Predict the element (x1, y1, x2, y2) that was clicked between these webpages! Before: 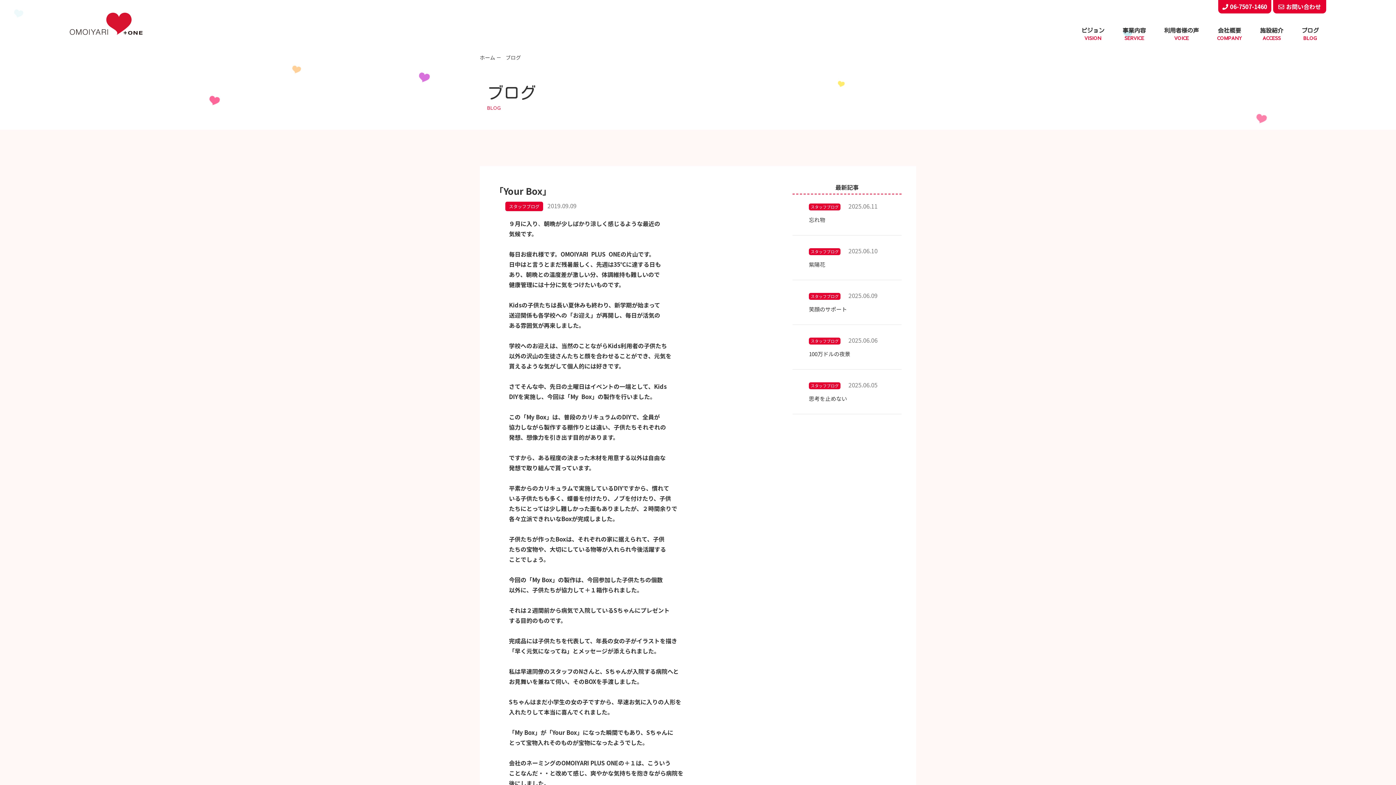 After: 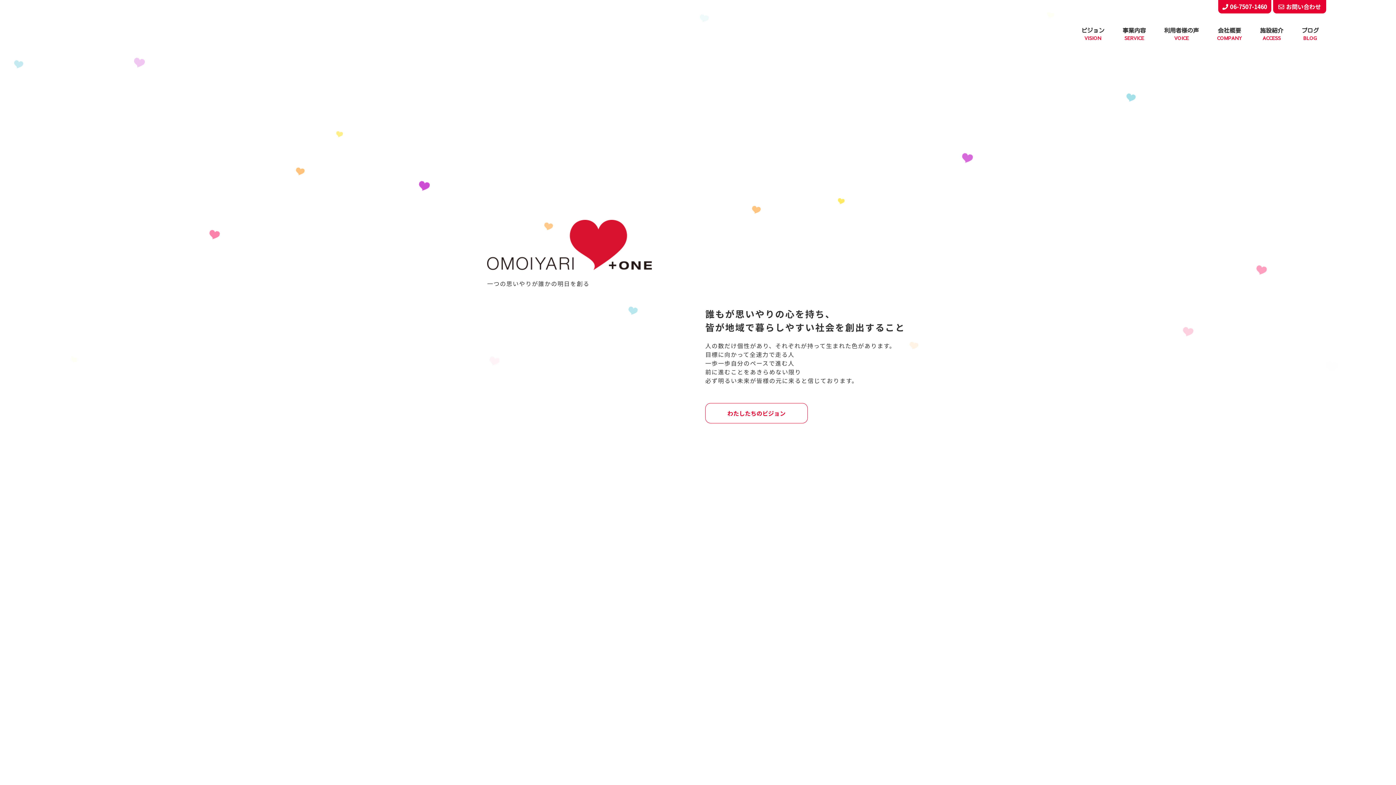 Action: label: ホーム bbox: (480, 54, 495, 60)